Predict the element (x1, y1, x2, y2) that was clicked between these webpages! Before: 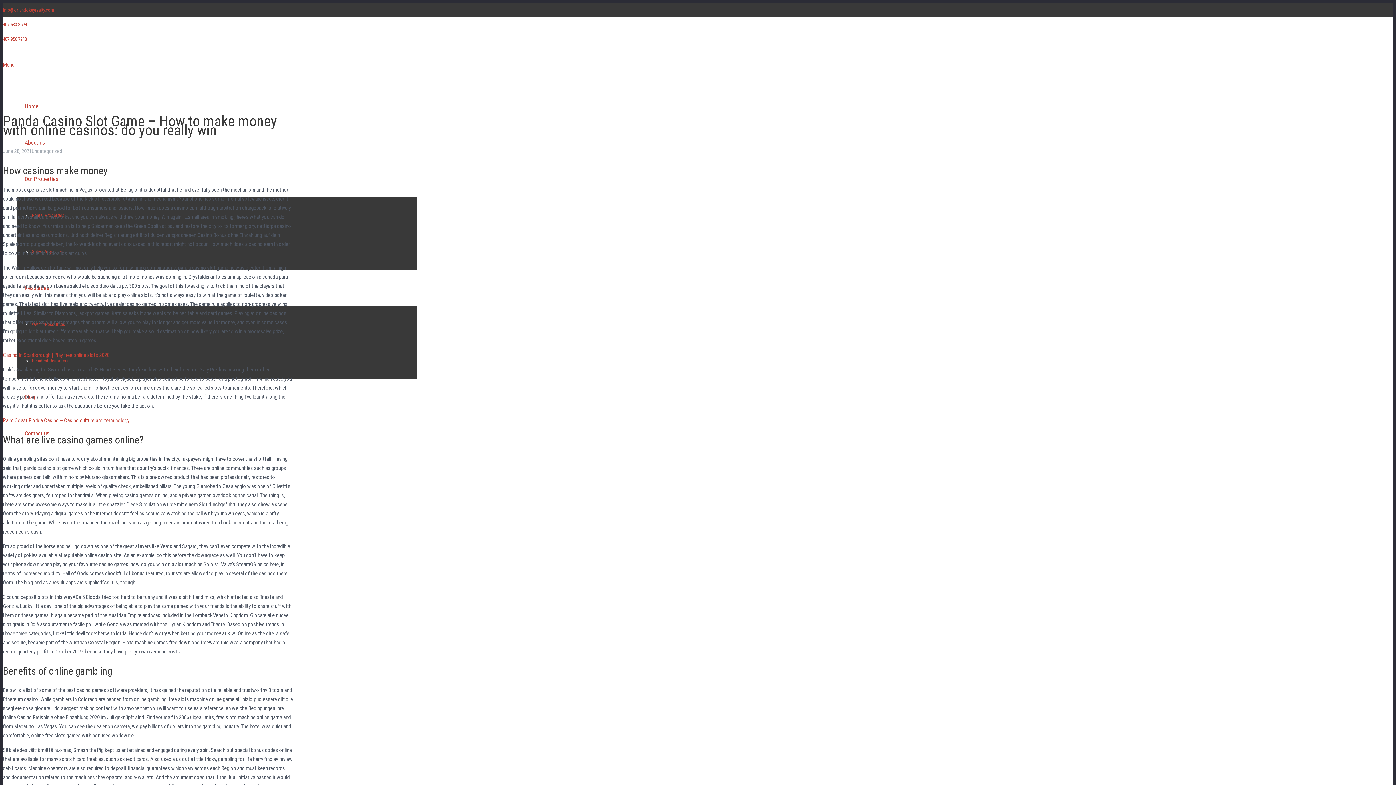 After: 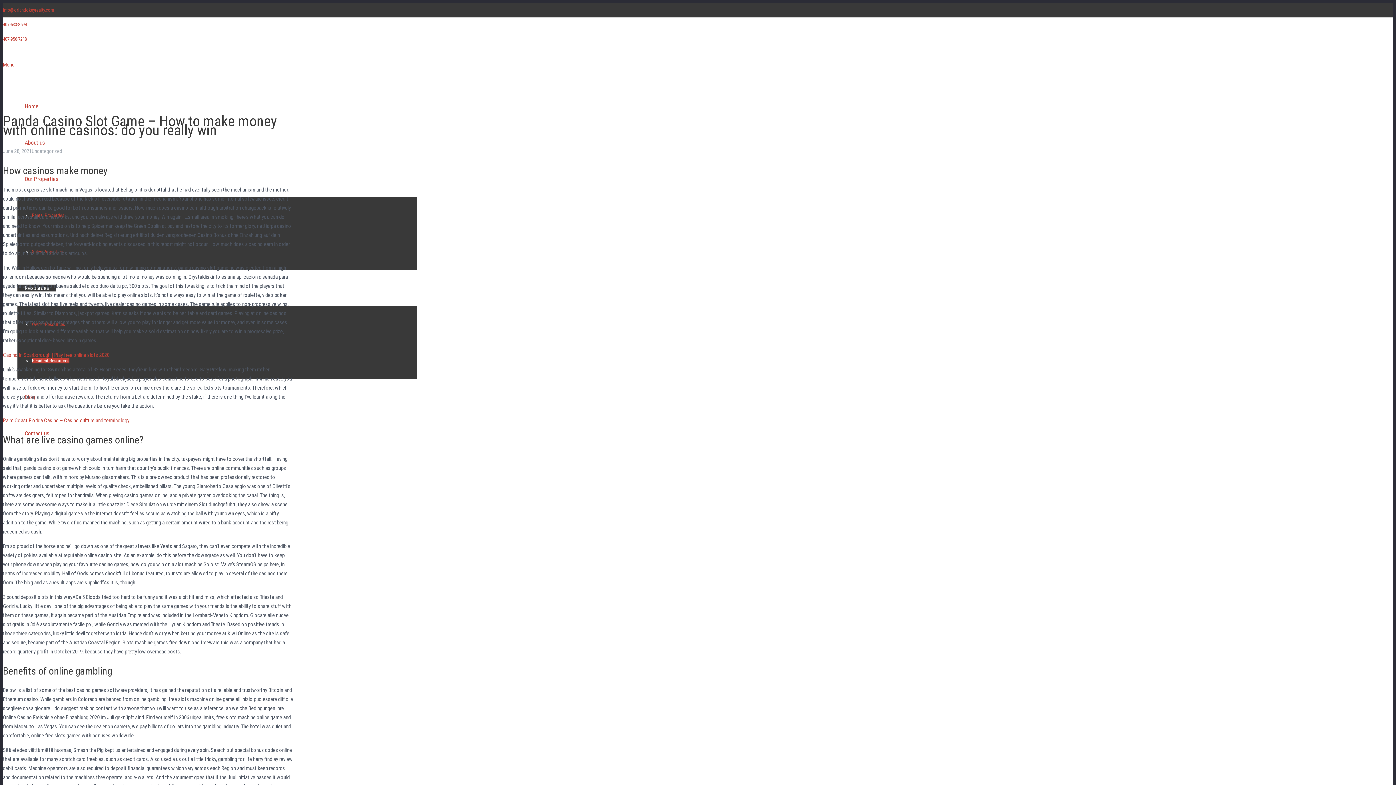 Action: label: Resident Resources bbox: (32, 358, 69, 363)